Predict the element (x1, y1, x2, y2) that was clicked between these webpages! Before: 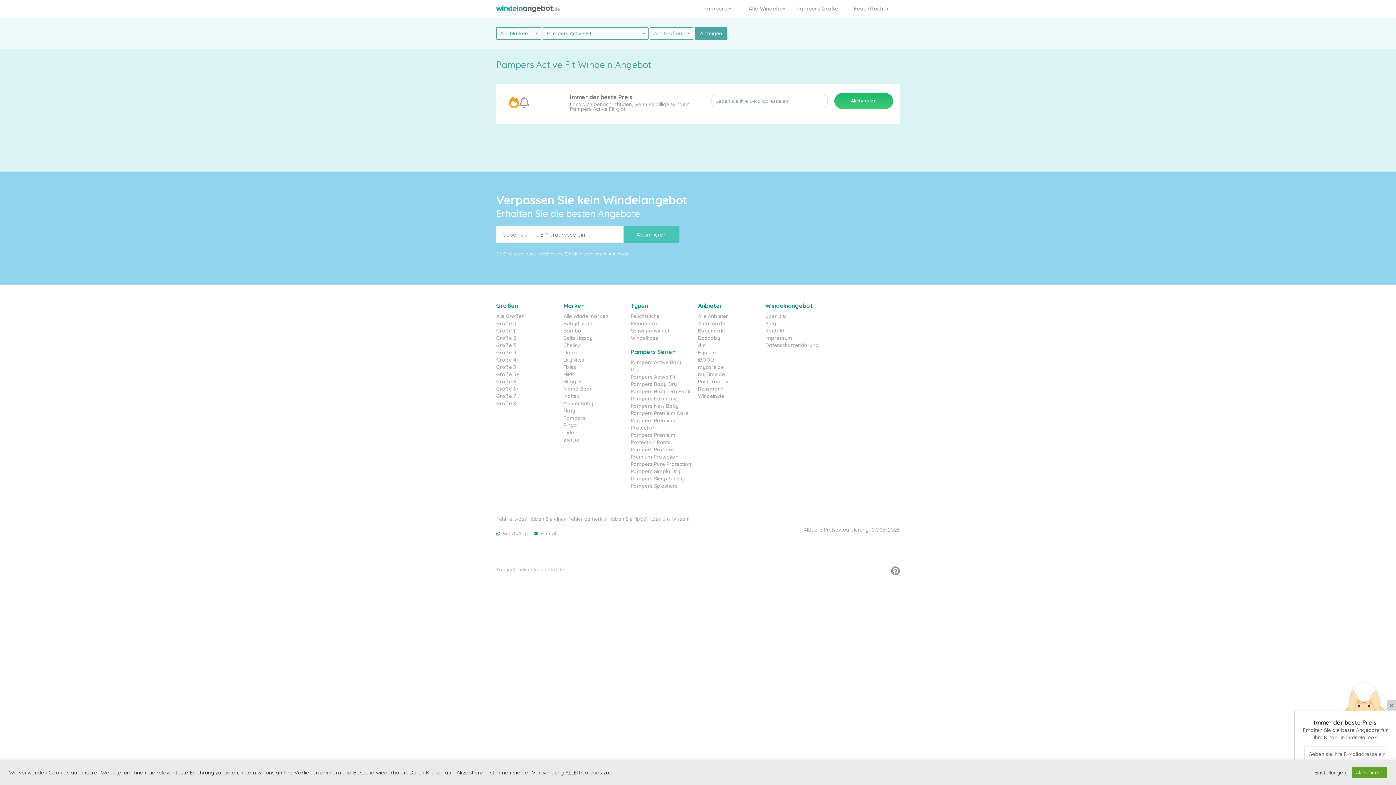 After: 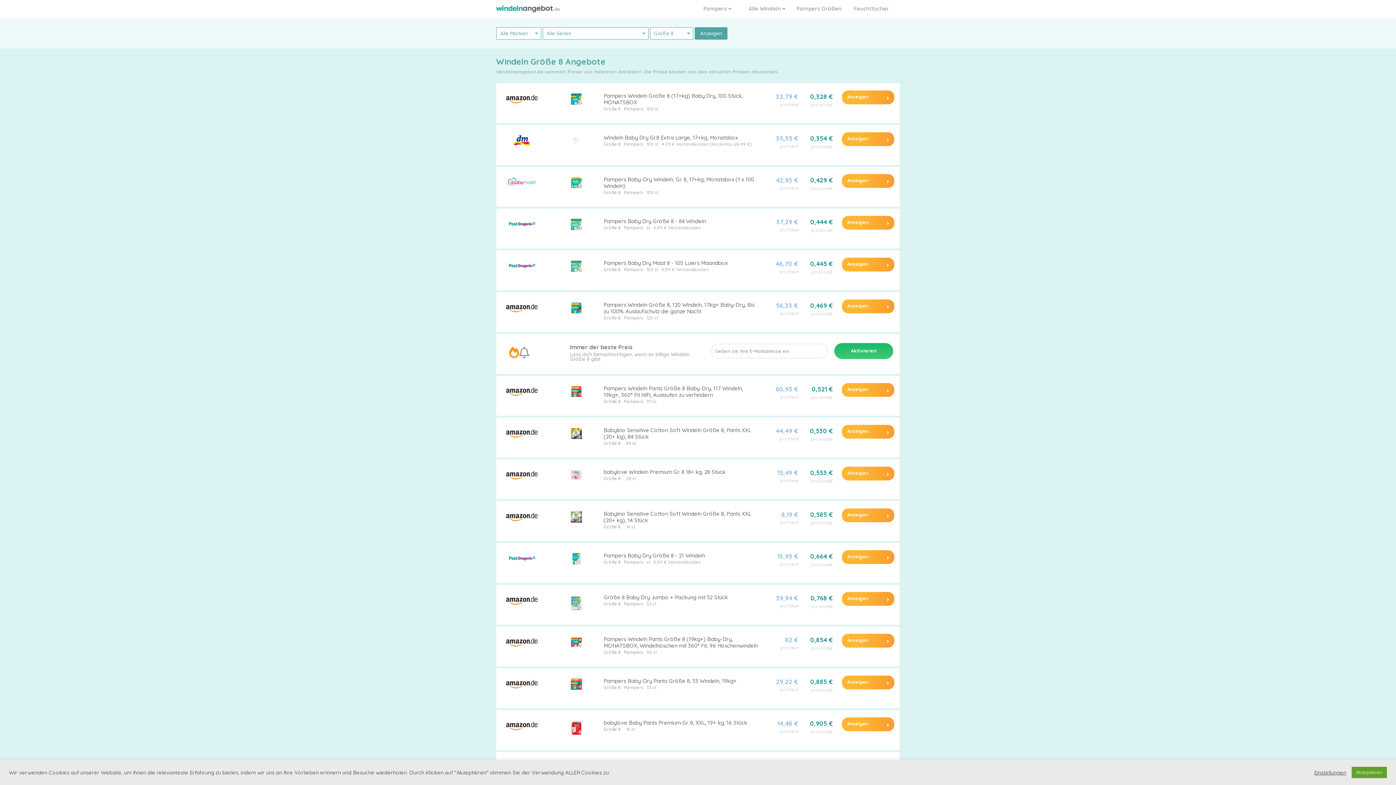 Action: bbox: (496, 400, 516, 406) label: Größe 8